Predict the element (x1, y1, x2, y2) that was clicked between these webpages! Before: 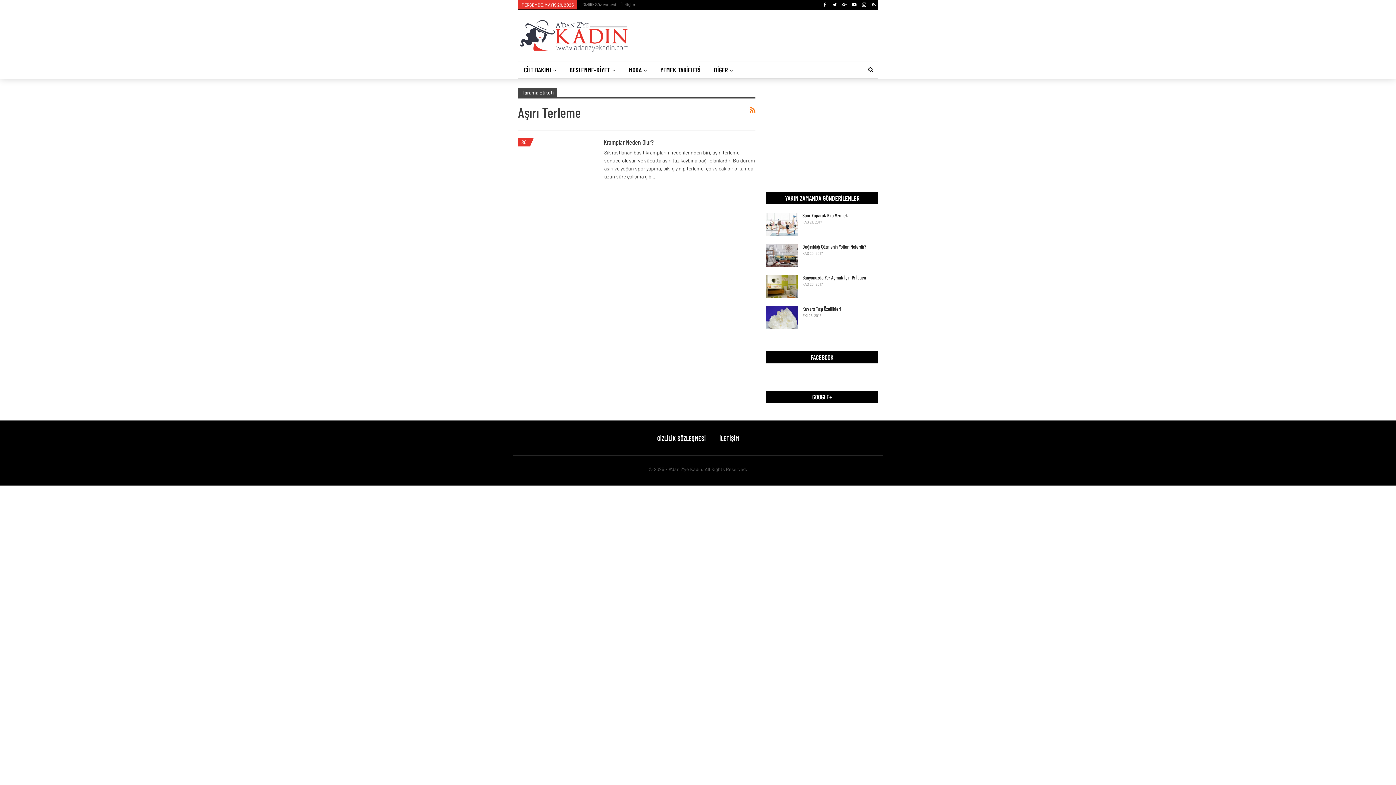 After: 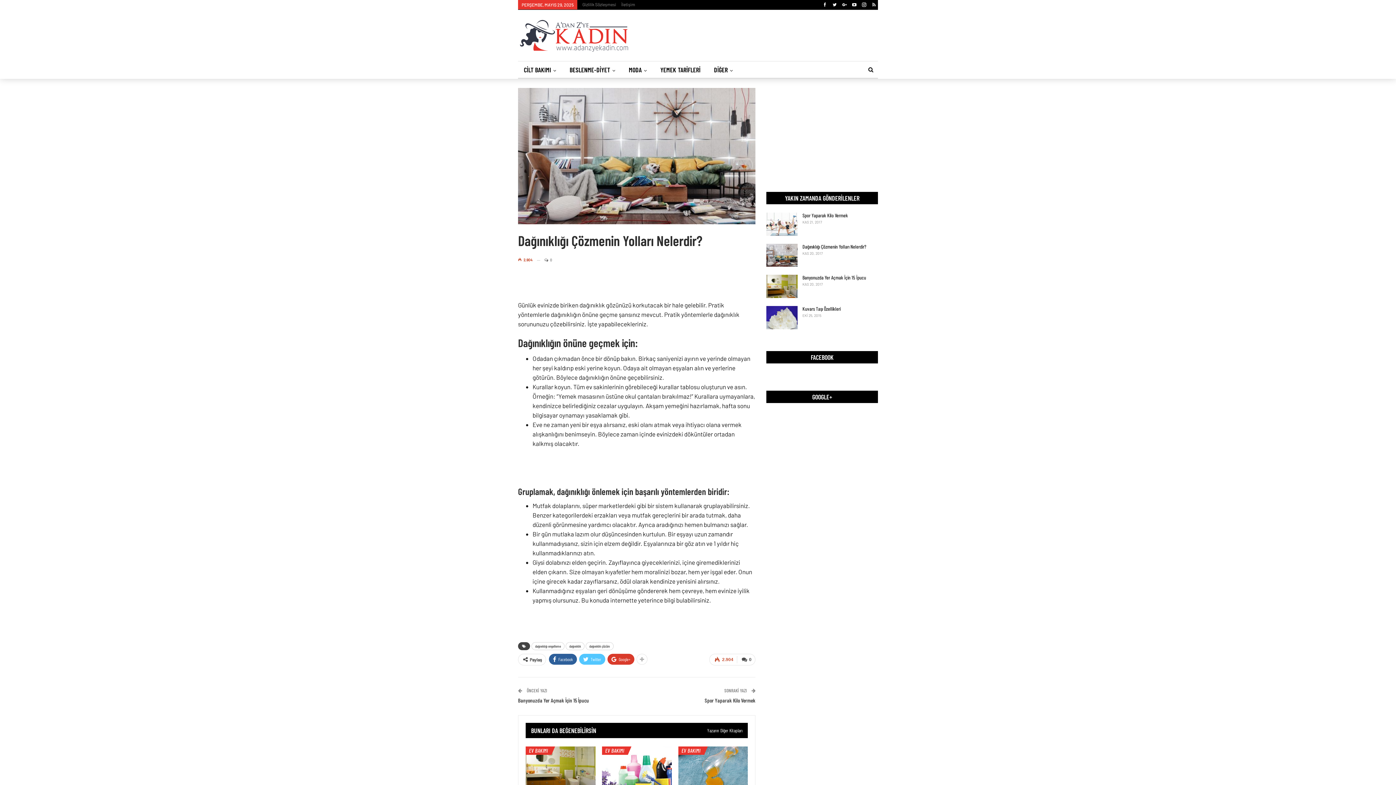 Action: bbox: (802, 243, 866, 249) label: Dağınıklığı Çözmenin Yolları Nelerdir?